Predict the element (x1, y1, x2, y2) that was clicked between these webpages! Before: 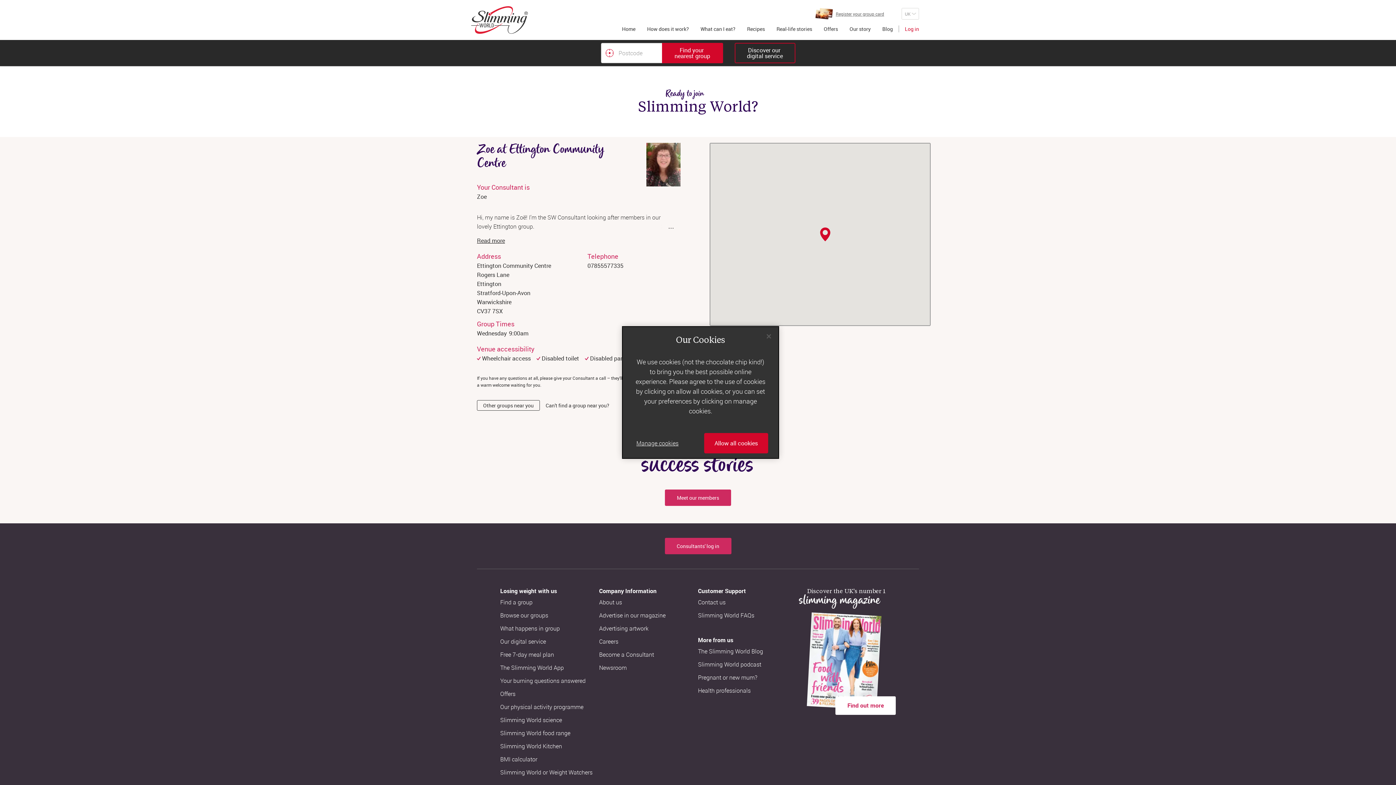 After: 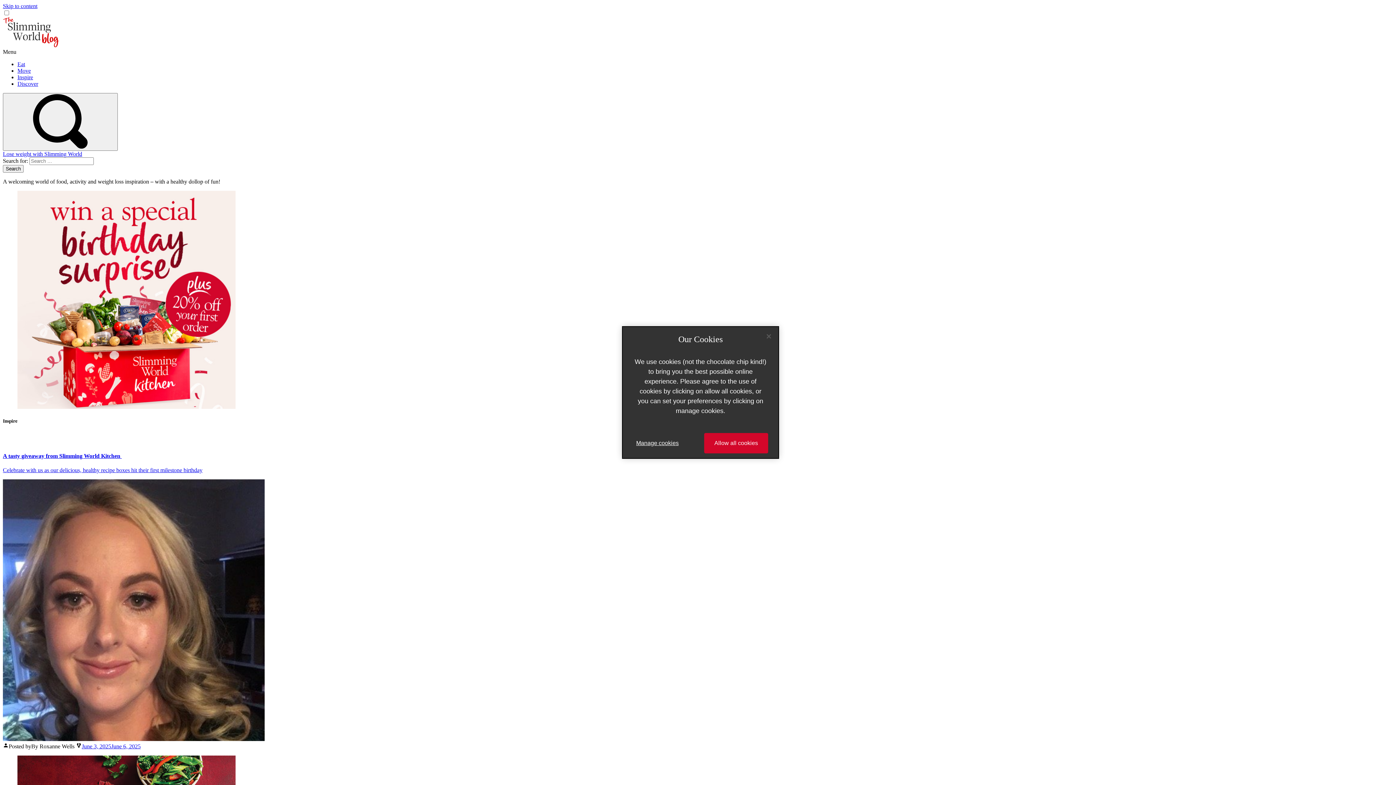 Action: label: Blog bbox: (876, 25, 898, 32)